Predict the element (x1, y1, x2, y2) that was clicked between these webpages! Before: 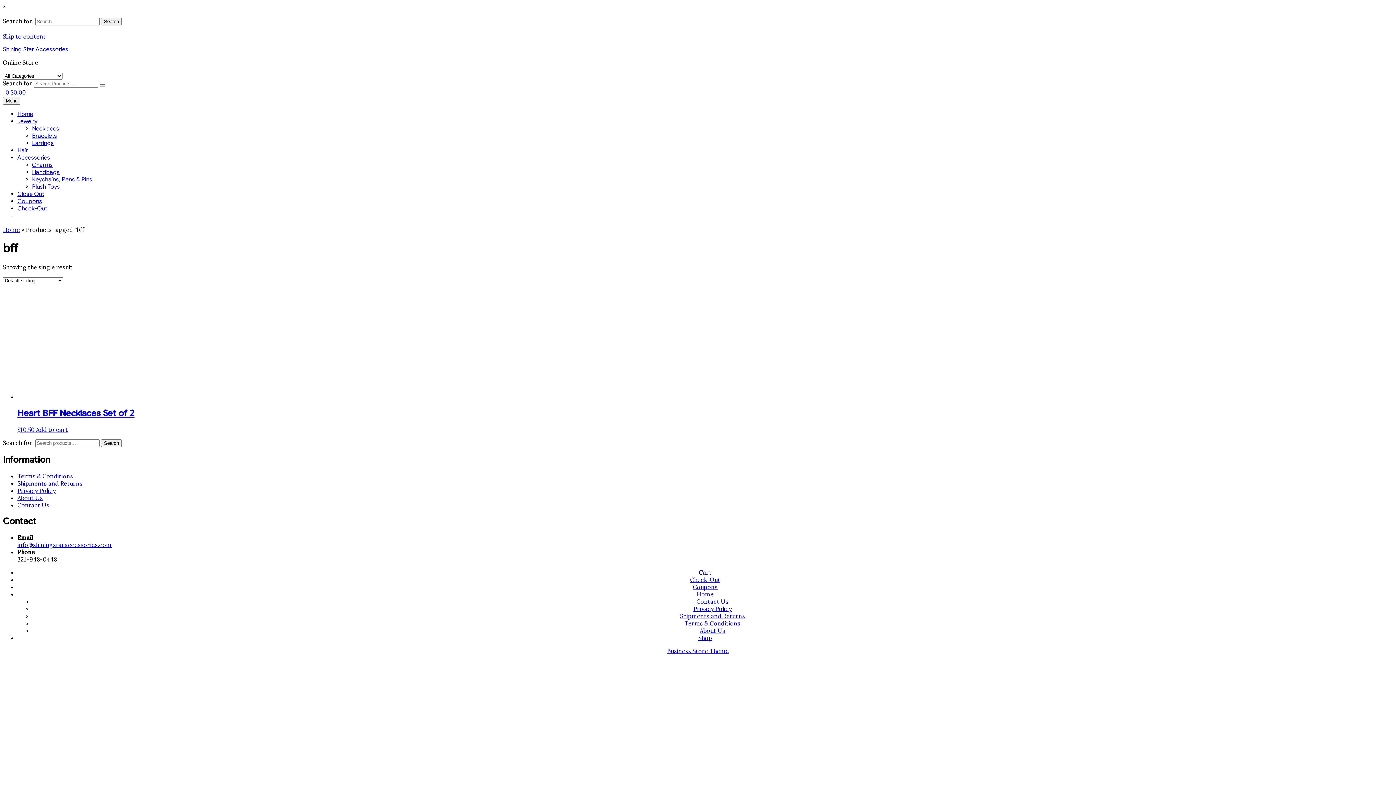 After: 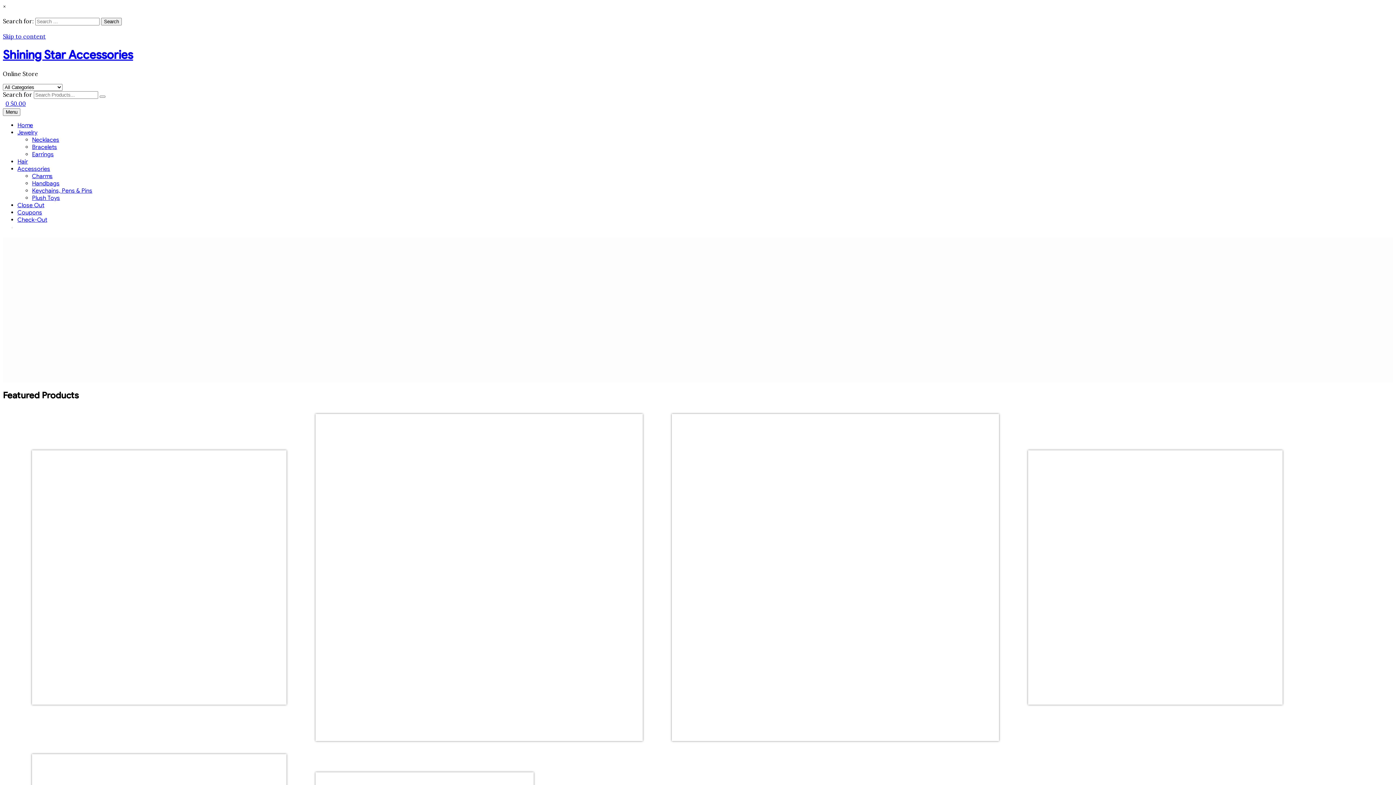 Action: bbox: (99, 84, 105, 86)